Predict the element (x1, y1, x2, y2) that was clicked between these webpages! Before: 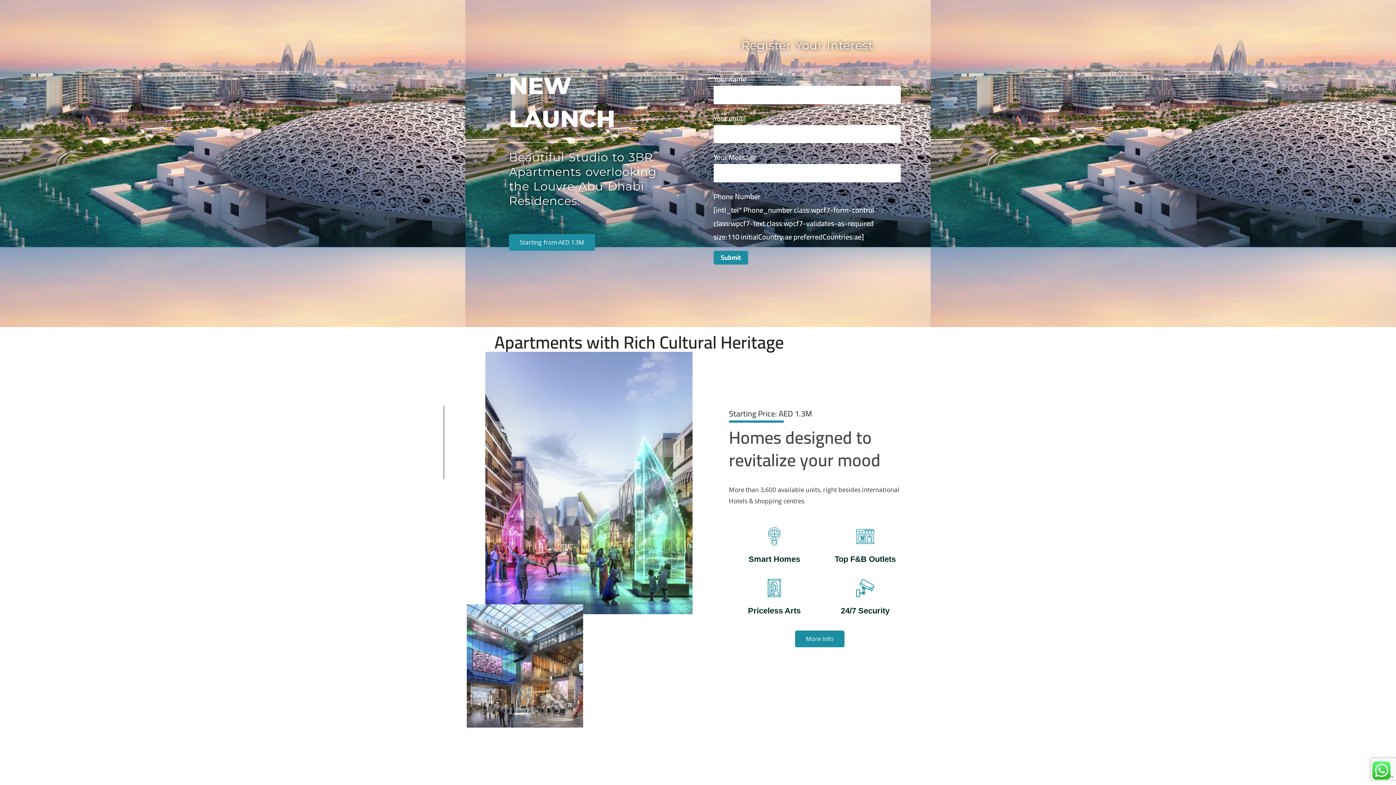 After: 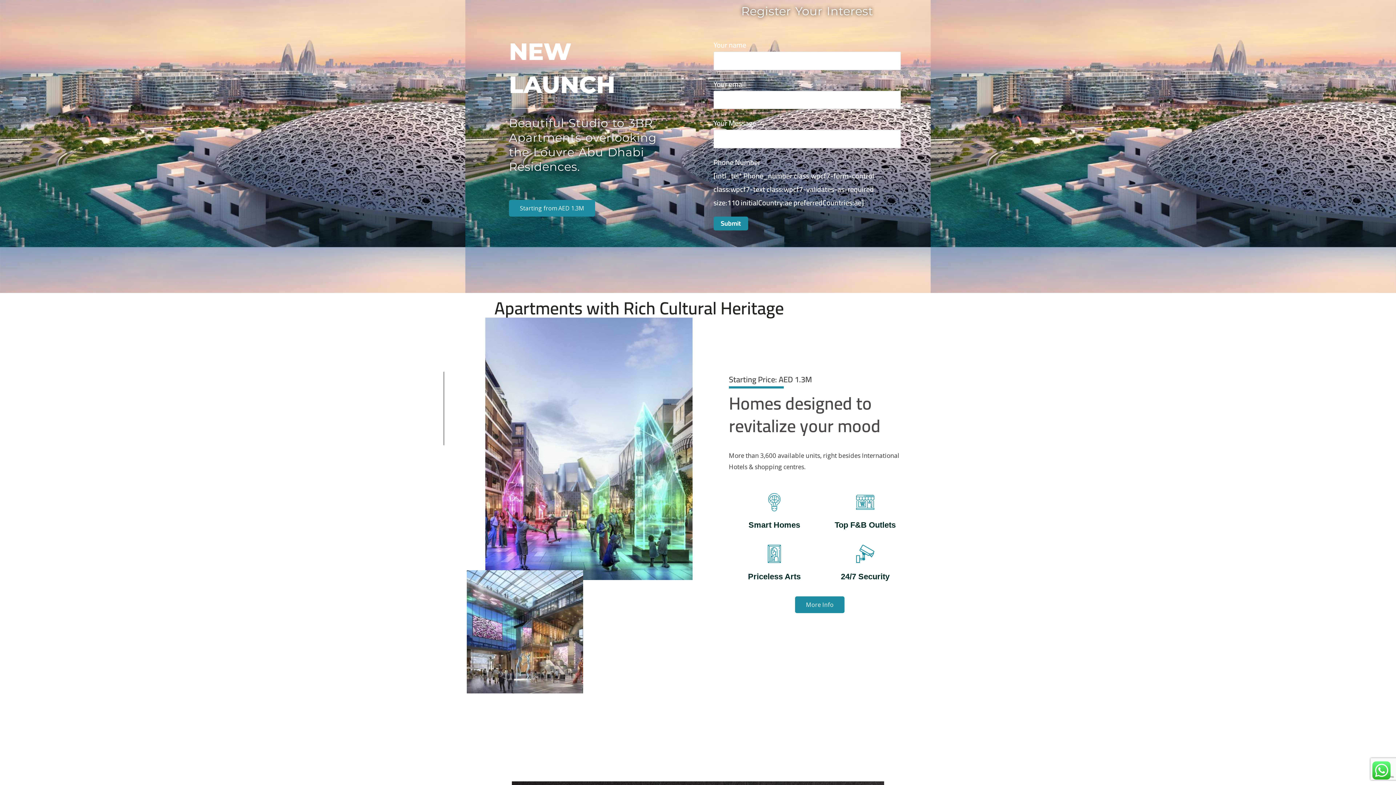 Action: label: Starting from AED 1.3M bbox: (509, 234, 595, 250)